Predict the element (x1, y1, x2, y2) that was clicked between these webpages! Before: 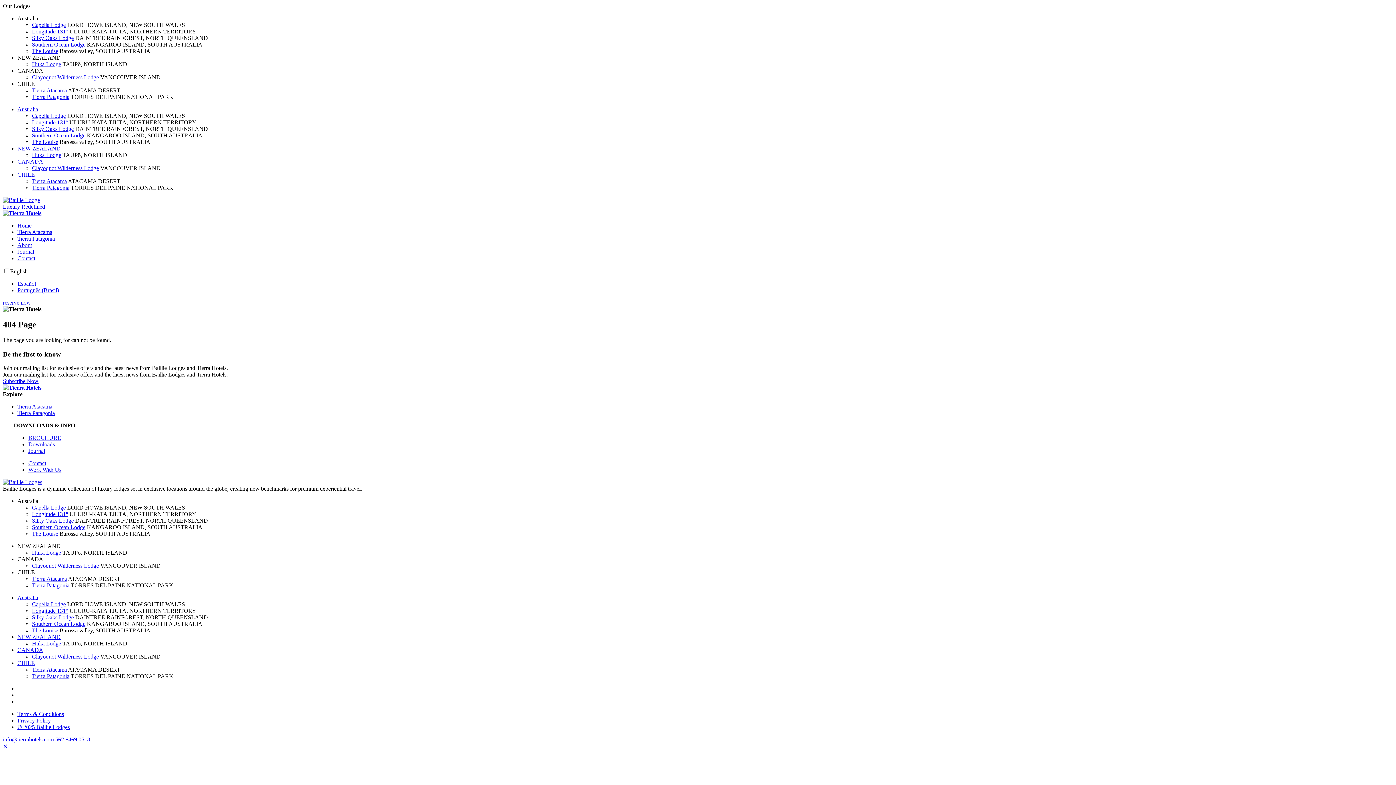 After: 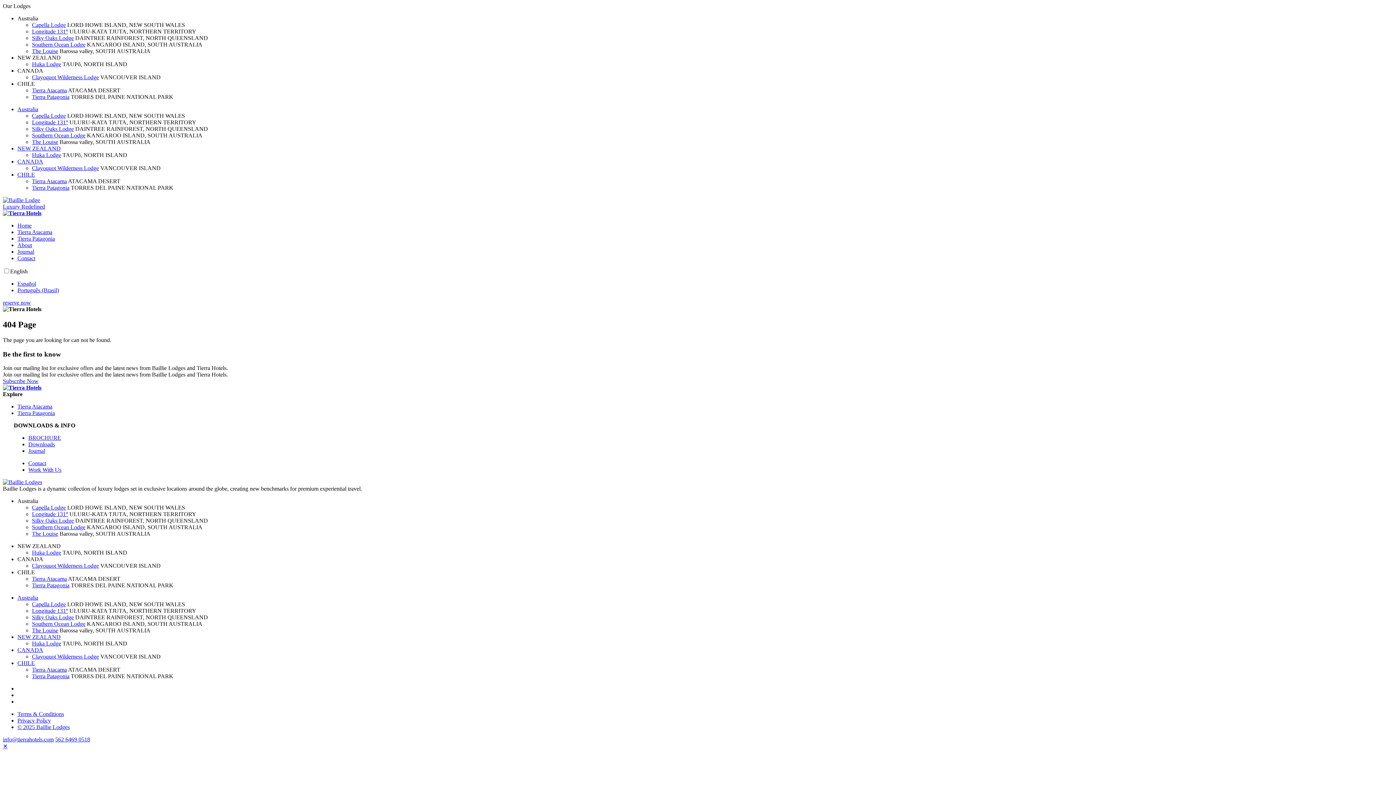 Action: label: Australia bbox: (17, 595, 38, 601)